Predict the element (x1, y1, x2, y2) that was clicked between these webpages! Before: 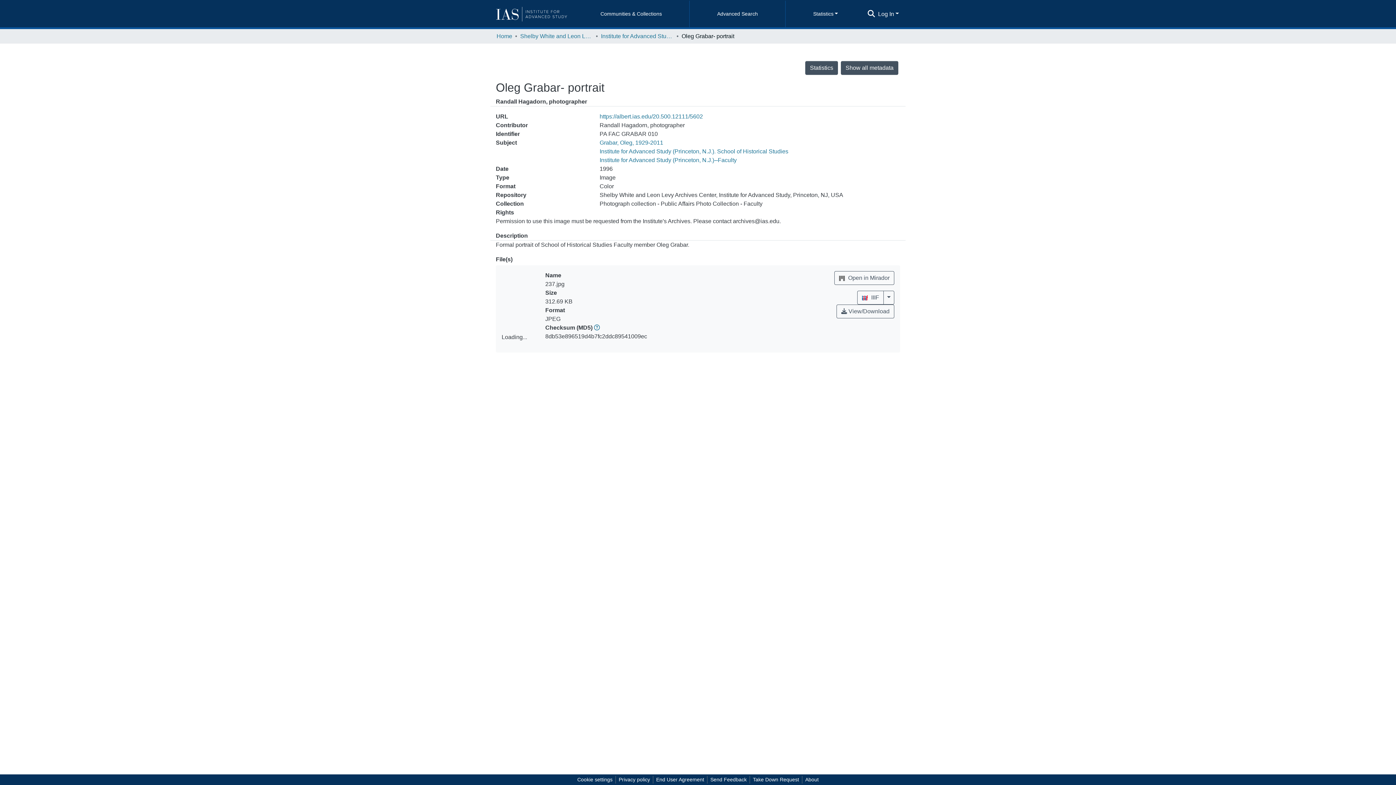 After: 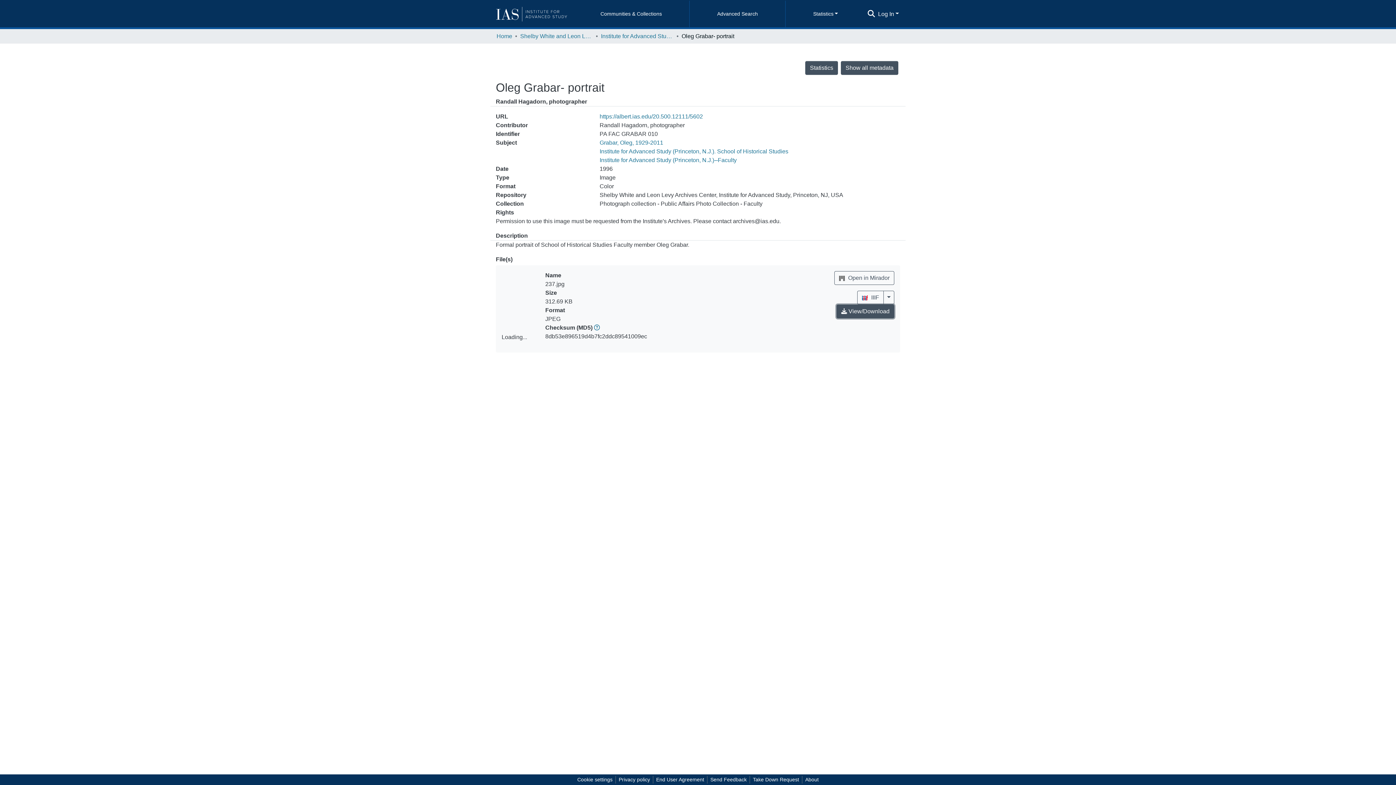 Action: label:  View/Download bbox: (836, 304, 894, 318)